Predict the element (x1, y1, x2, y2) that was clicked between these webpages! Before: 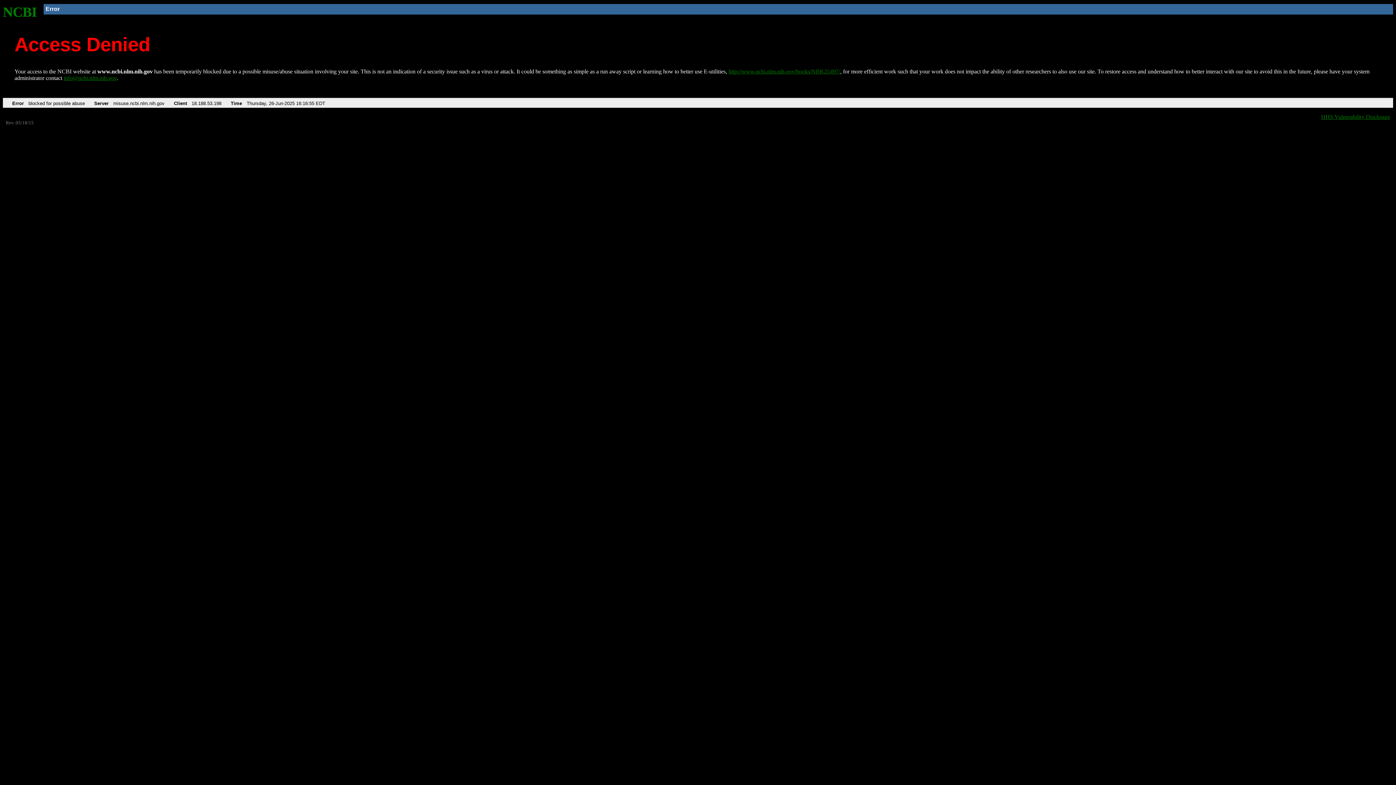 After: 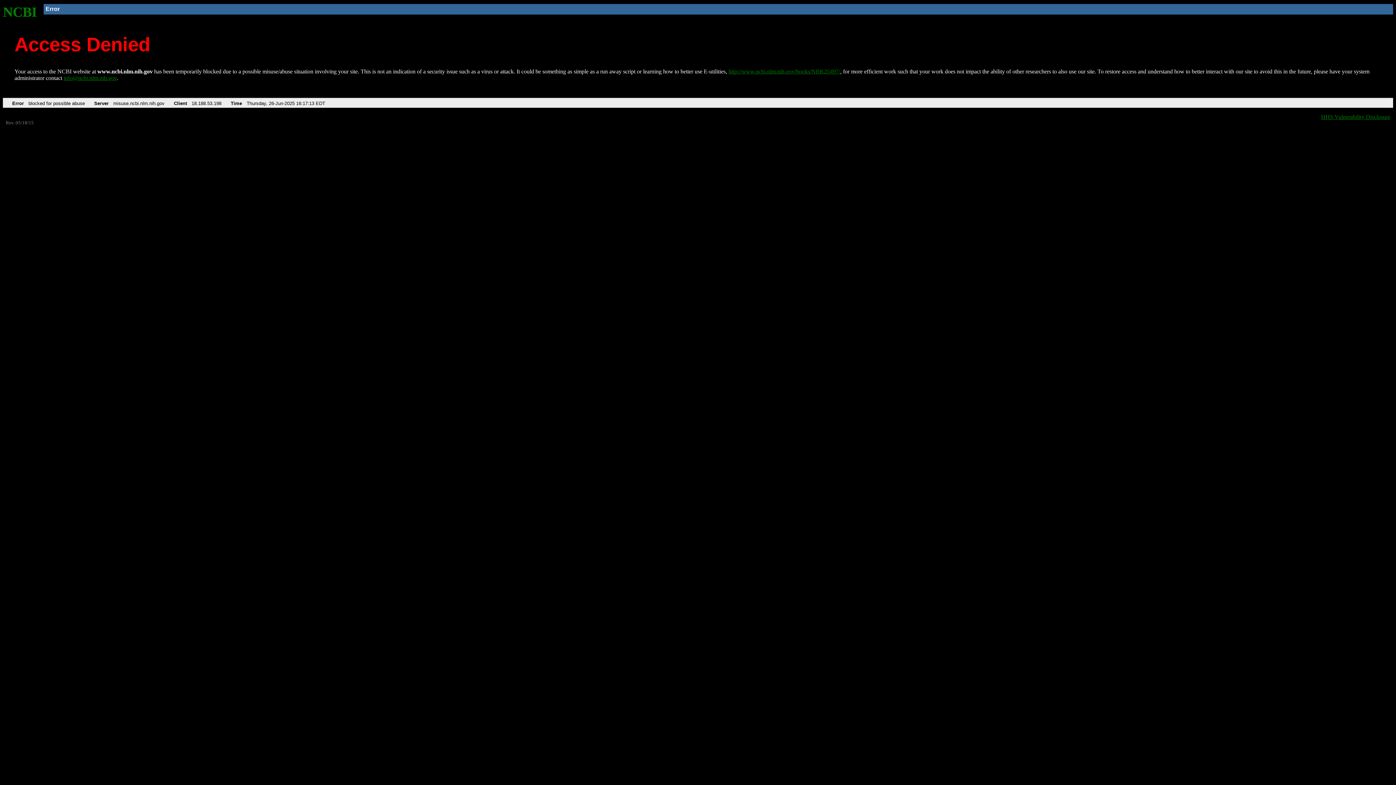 Action: label: NCBI bbox: (2, 4, 37, 19)